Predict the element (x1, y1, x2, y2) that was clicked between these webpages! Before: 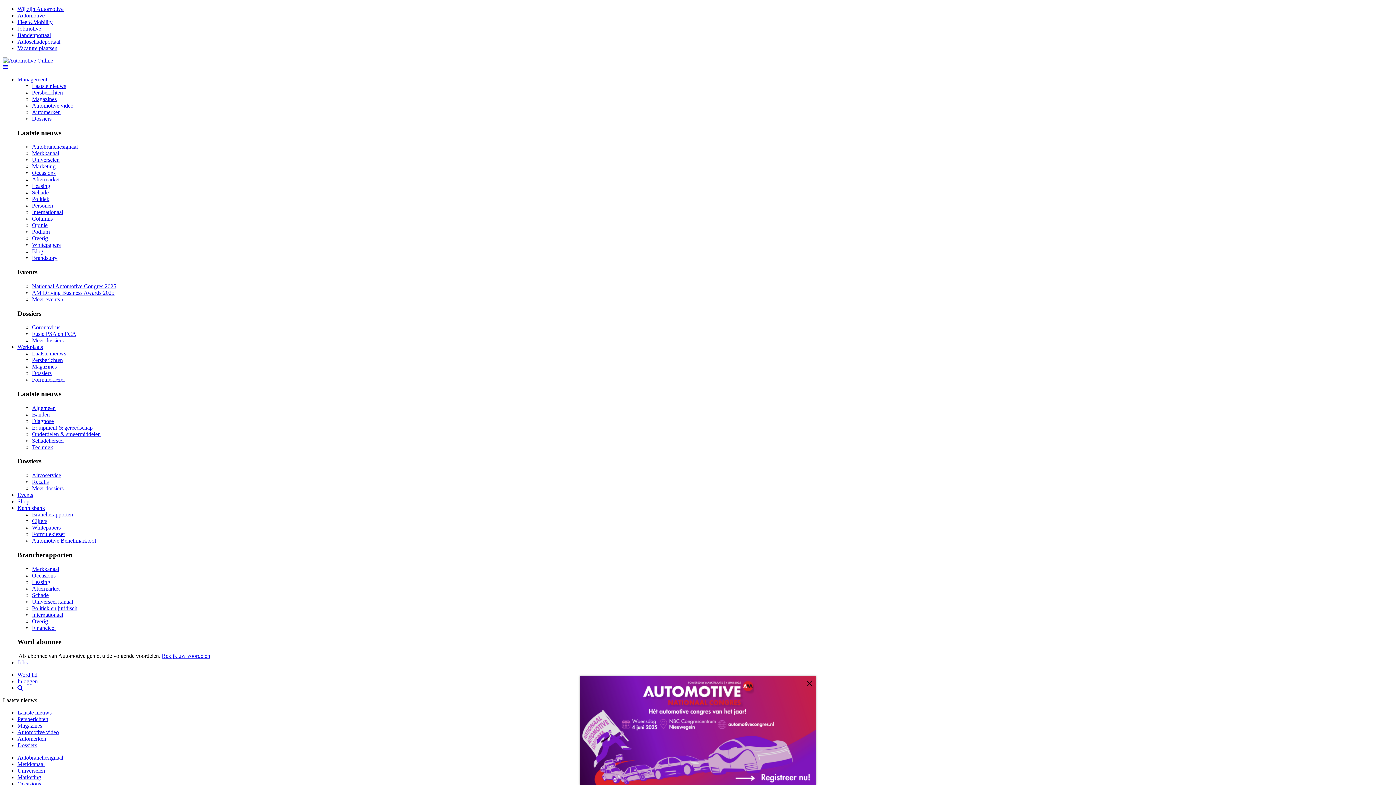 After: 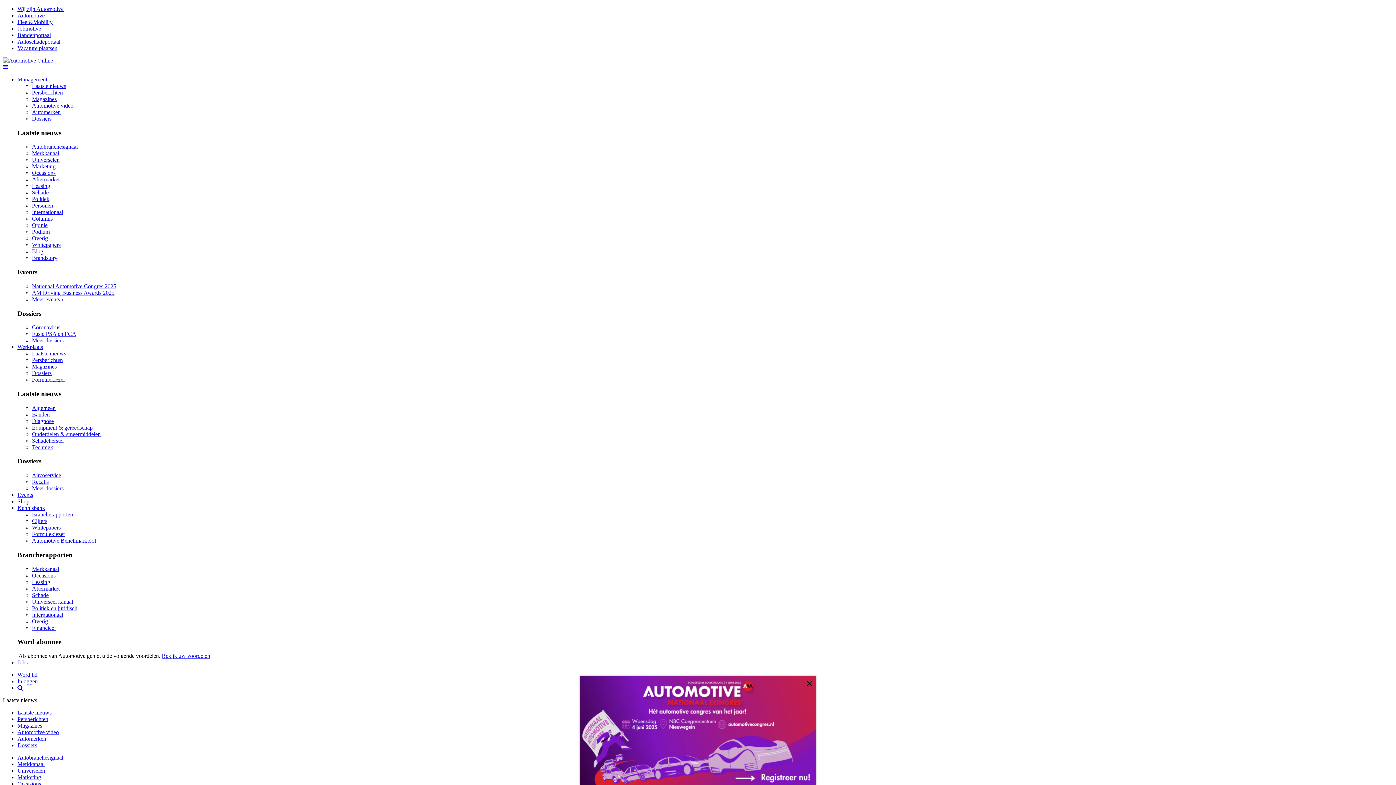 Action: label: × bbox: (580, 679, 816, 788)